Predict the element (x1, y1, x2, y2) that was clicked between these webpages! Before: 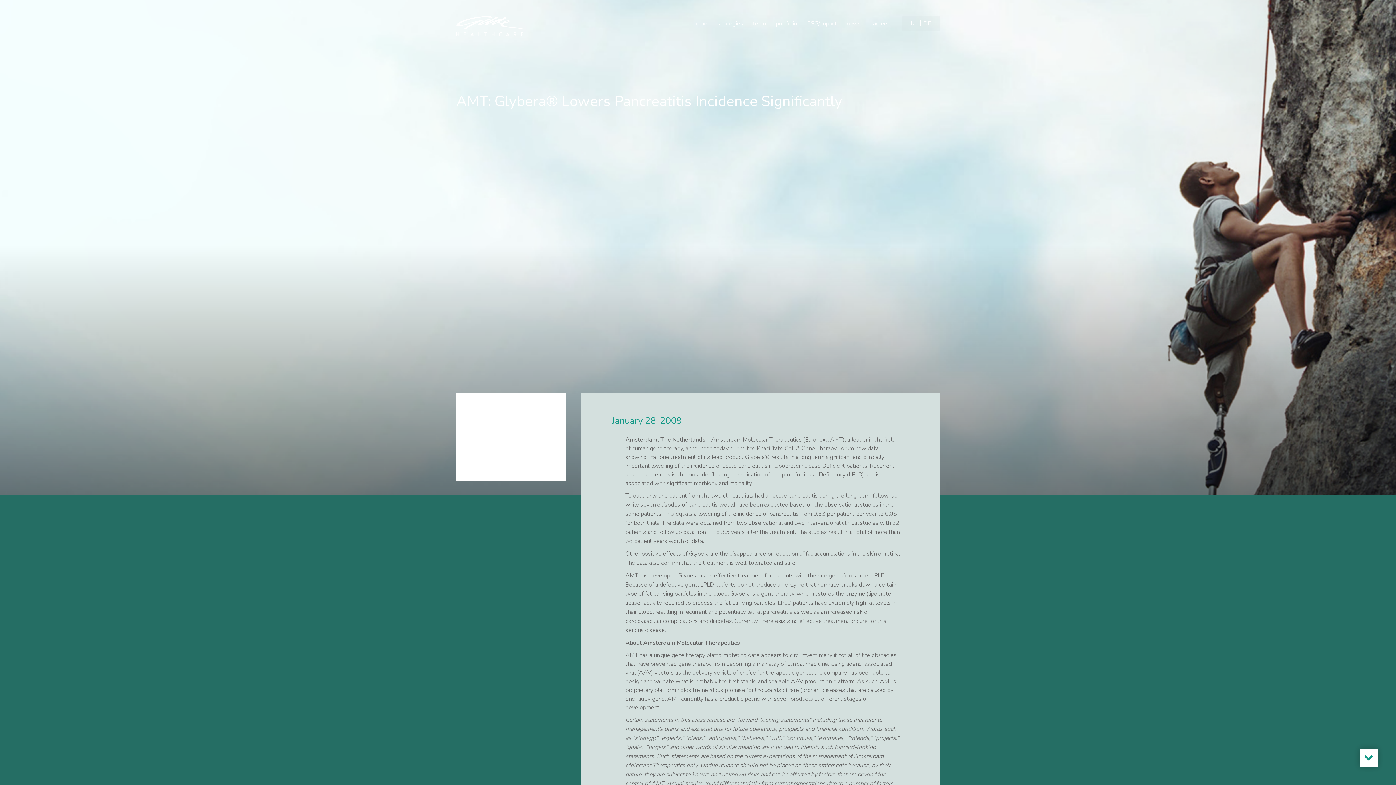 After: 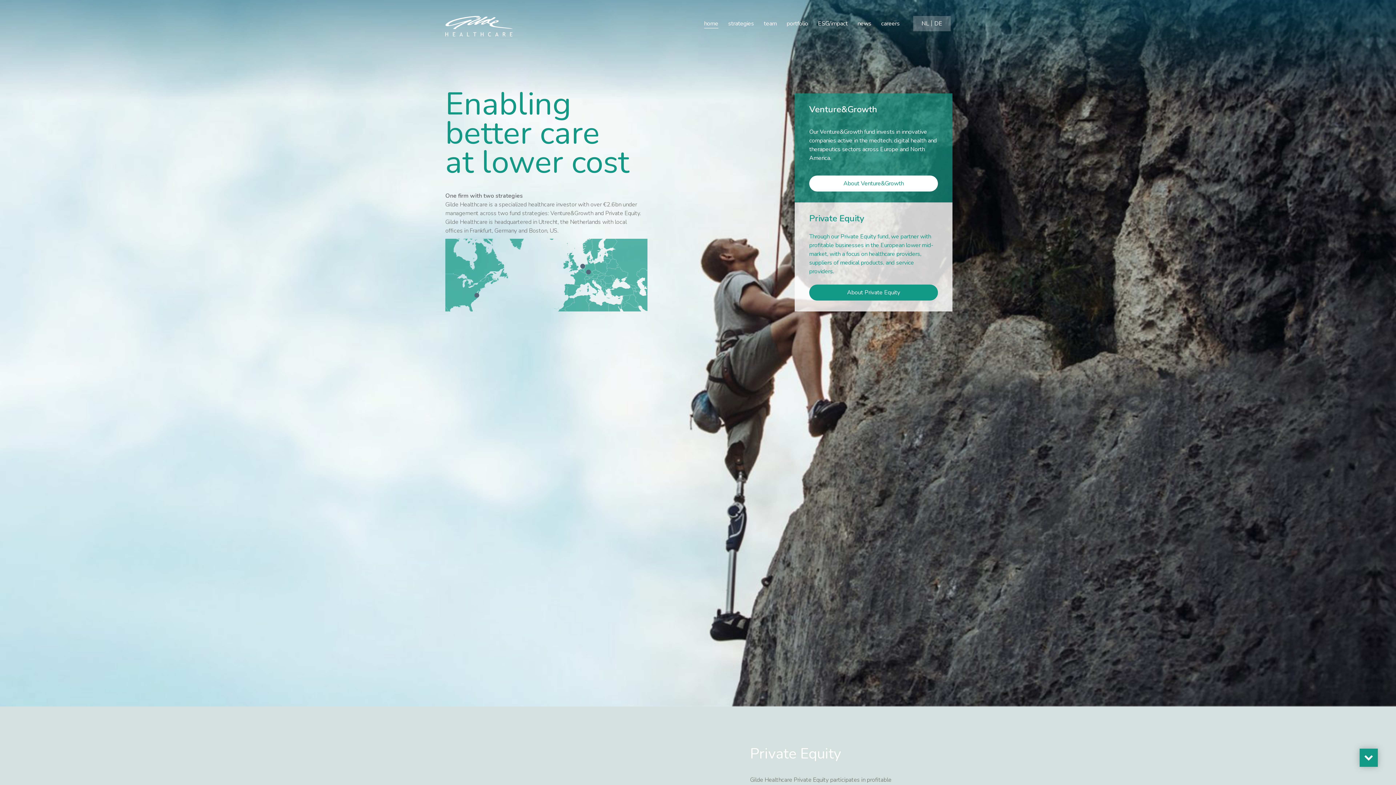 Action: label: home bbox: (693, 19, 707, 28)